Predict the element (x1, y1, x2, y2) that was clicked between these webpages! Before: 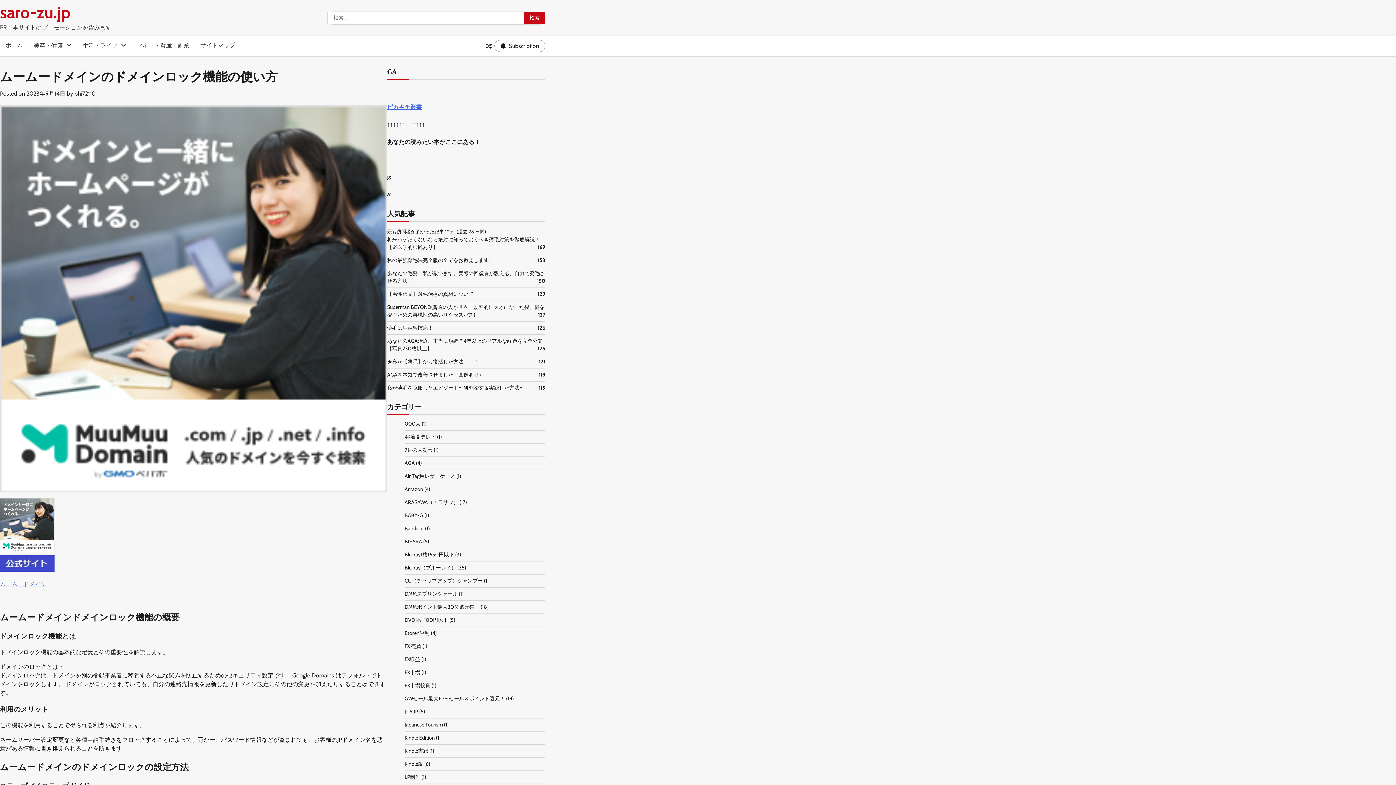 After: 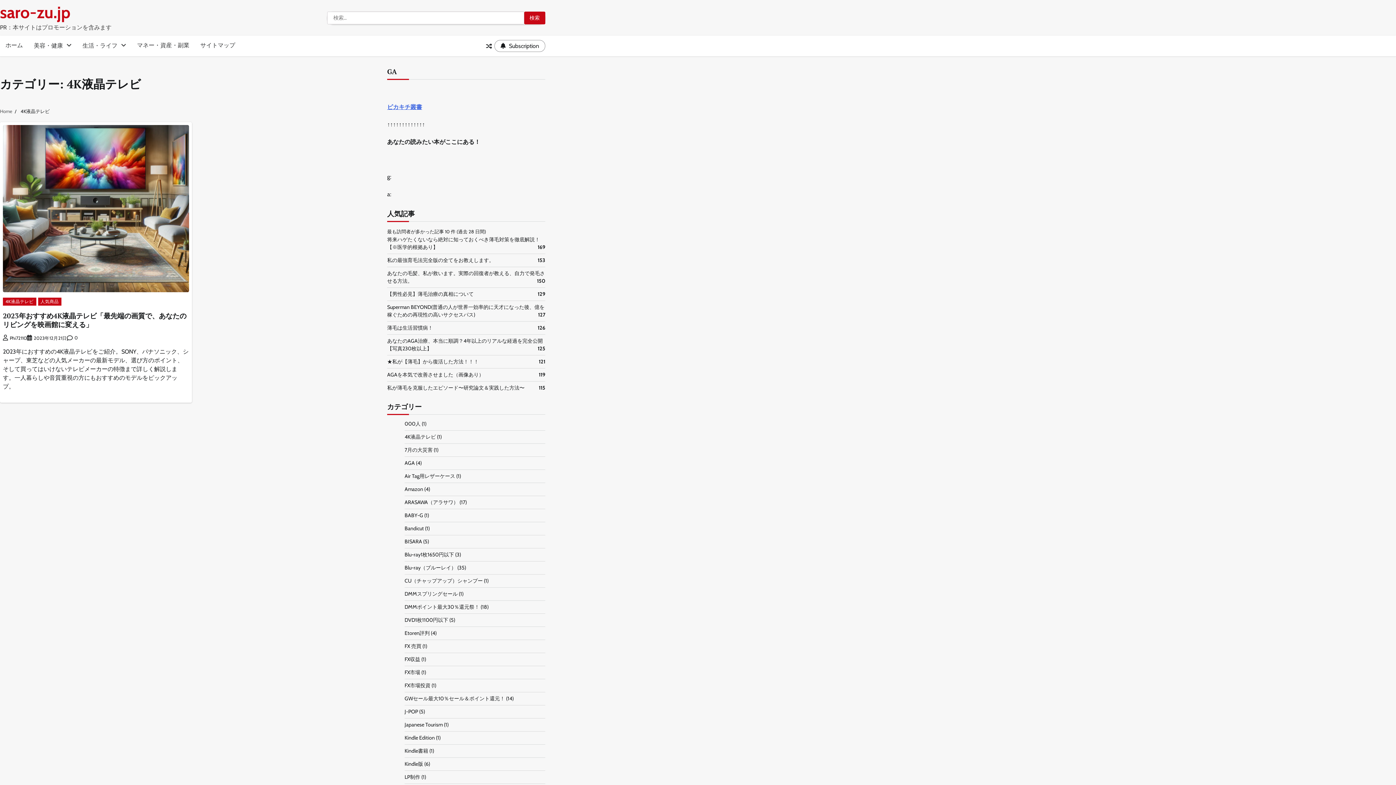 Action: label: 4K液晶テレビ bbox: (404, 433, 436, 440)